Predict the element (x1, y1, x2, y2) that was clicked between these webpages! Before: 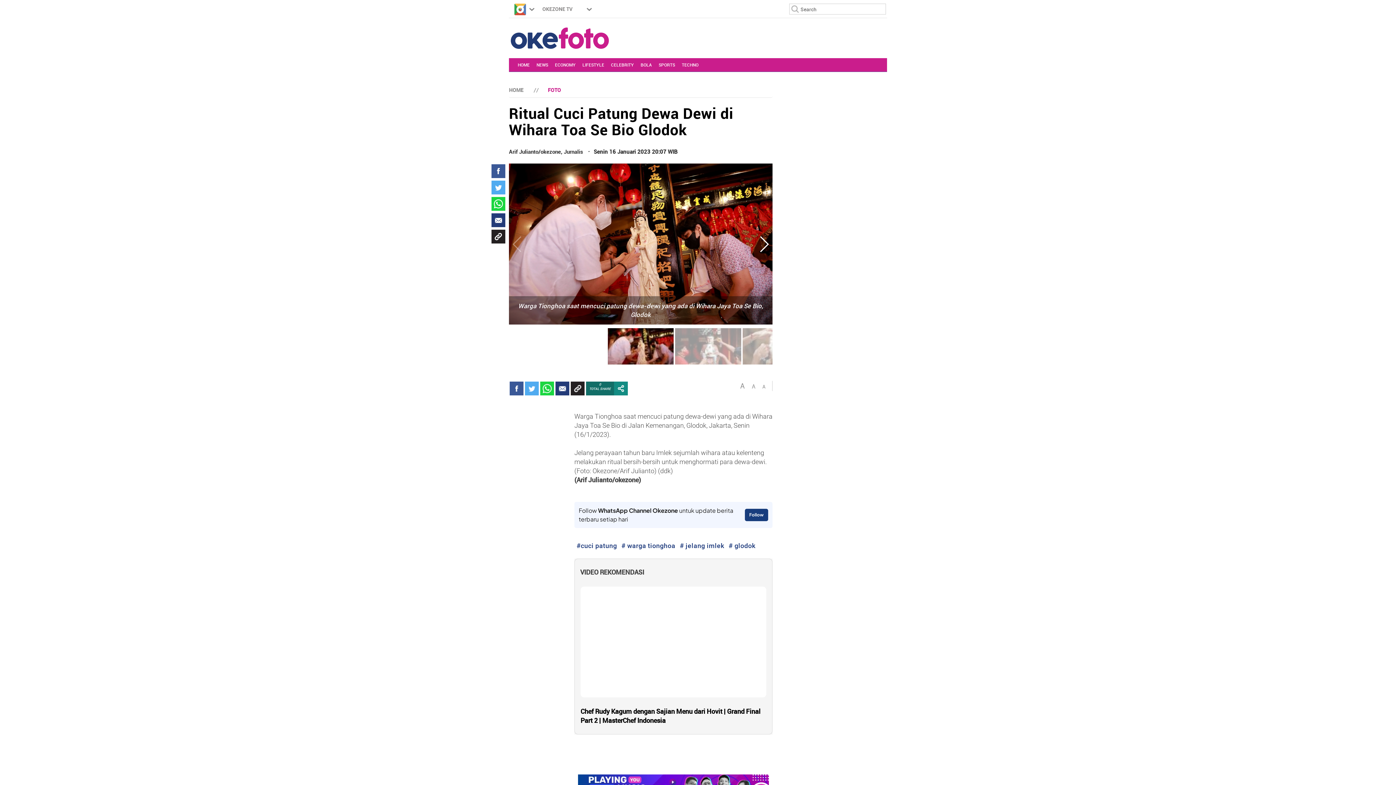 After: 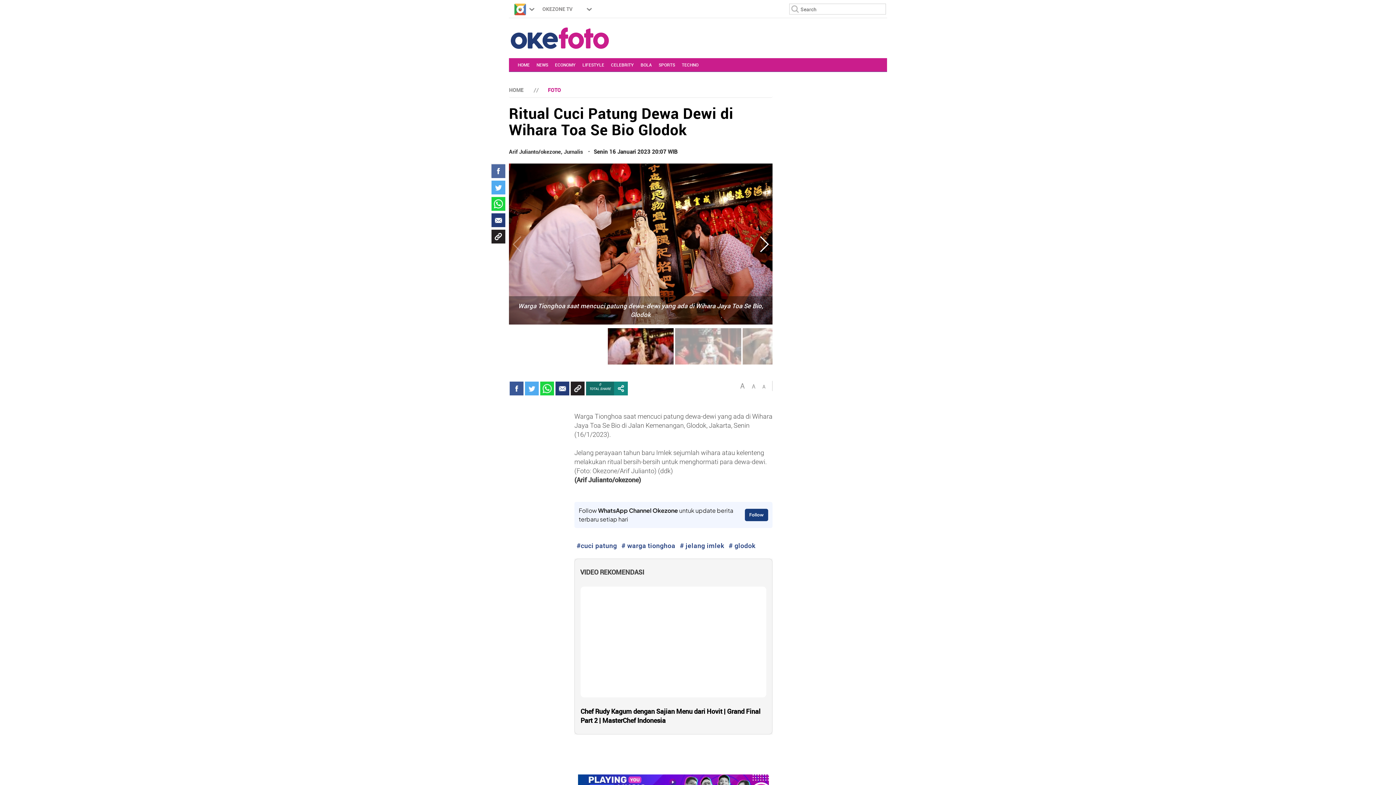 Action: bbox: (491, 164, 505, 178) label: Share on Facebook